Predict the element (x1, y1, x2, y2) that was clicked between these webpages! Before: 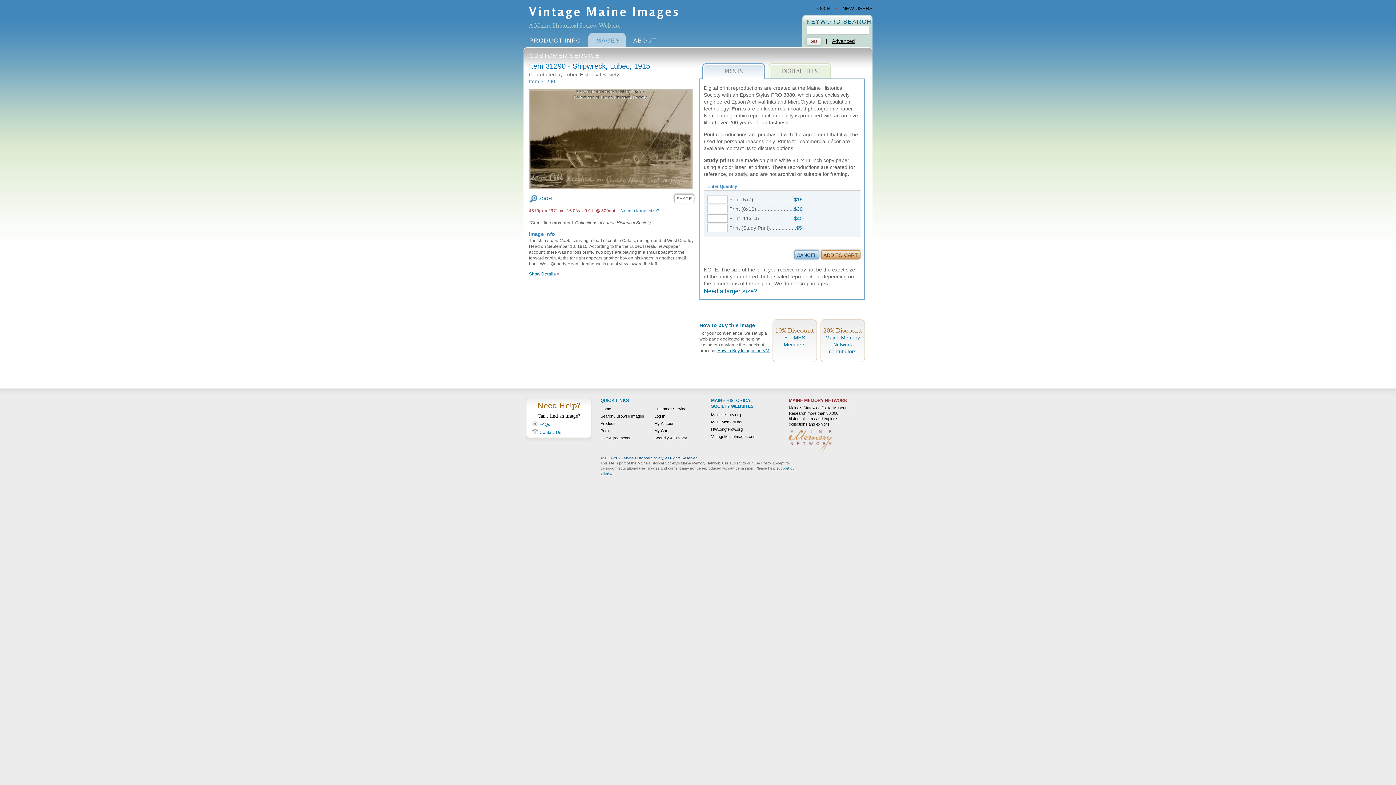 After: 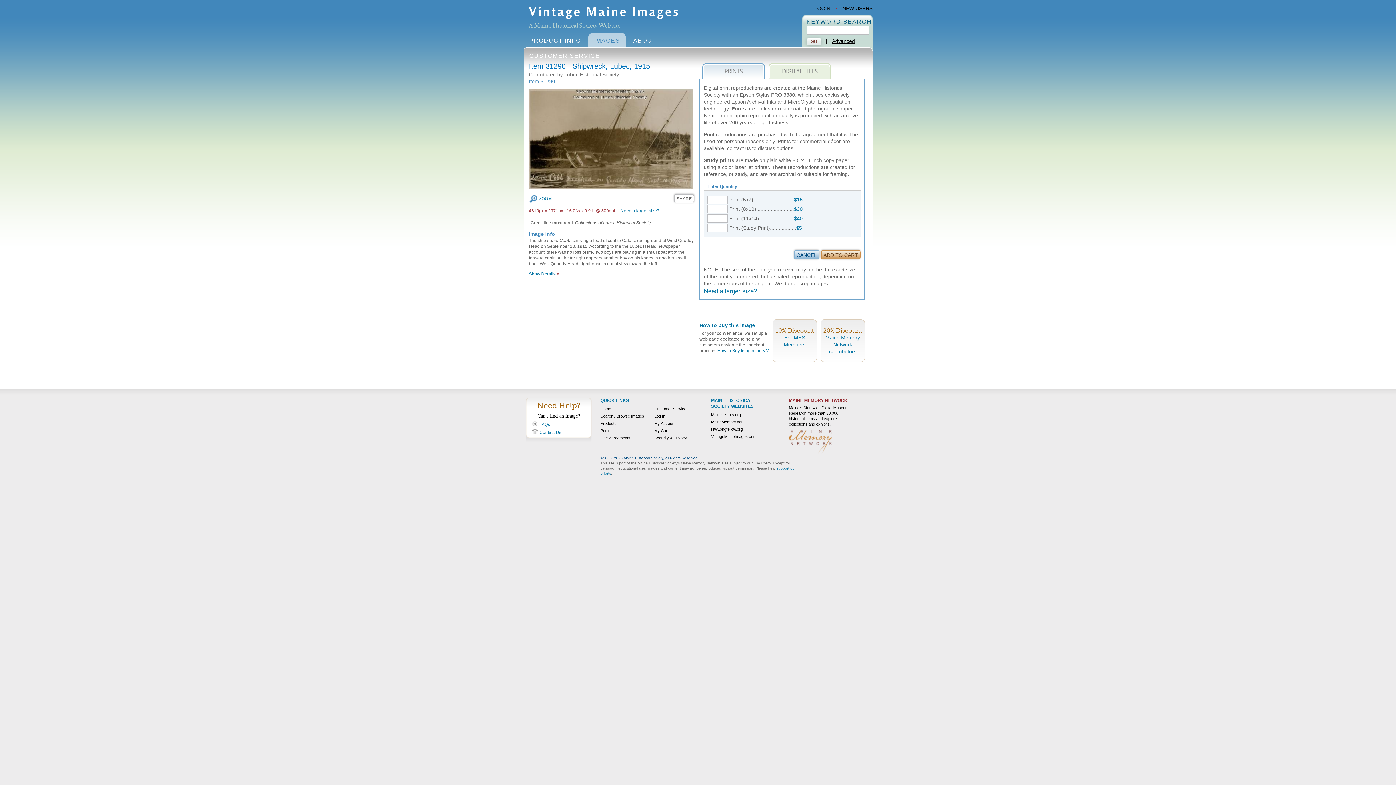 Action: label: MaineMemory.net bbox: (711, 420, 742, 424)